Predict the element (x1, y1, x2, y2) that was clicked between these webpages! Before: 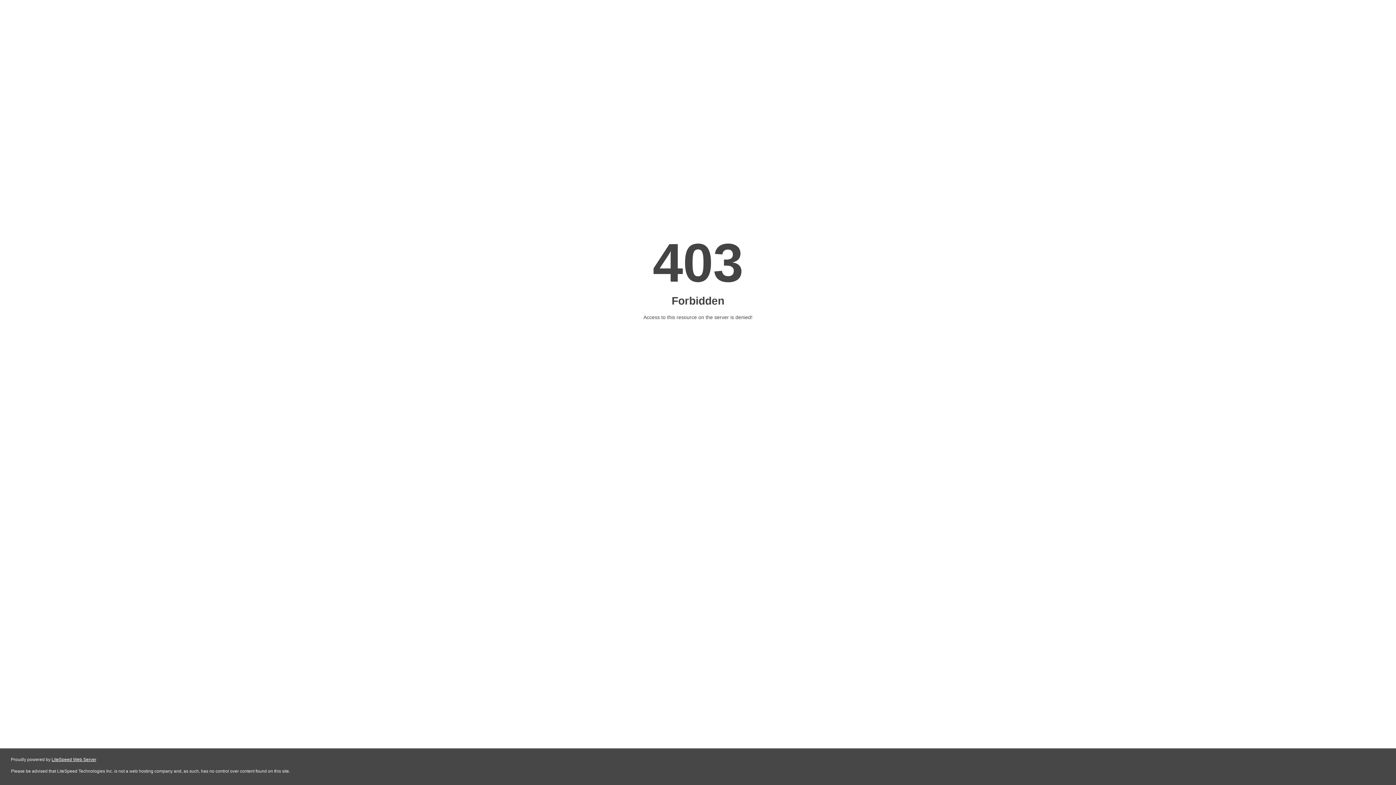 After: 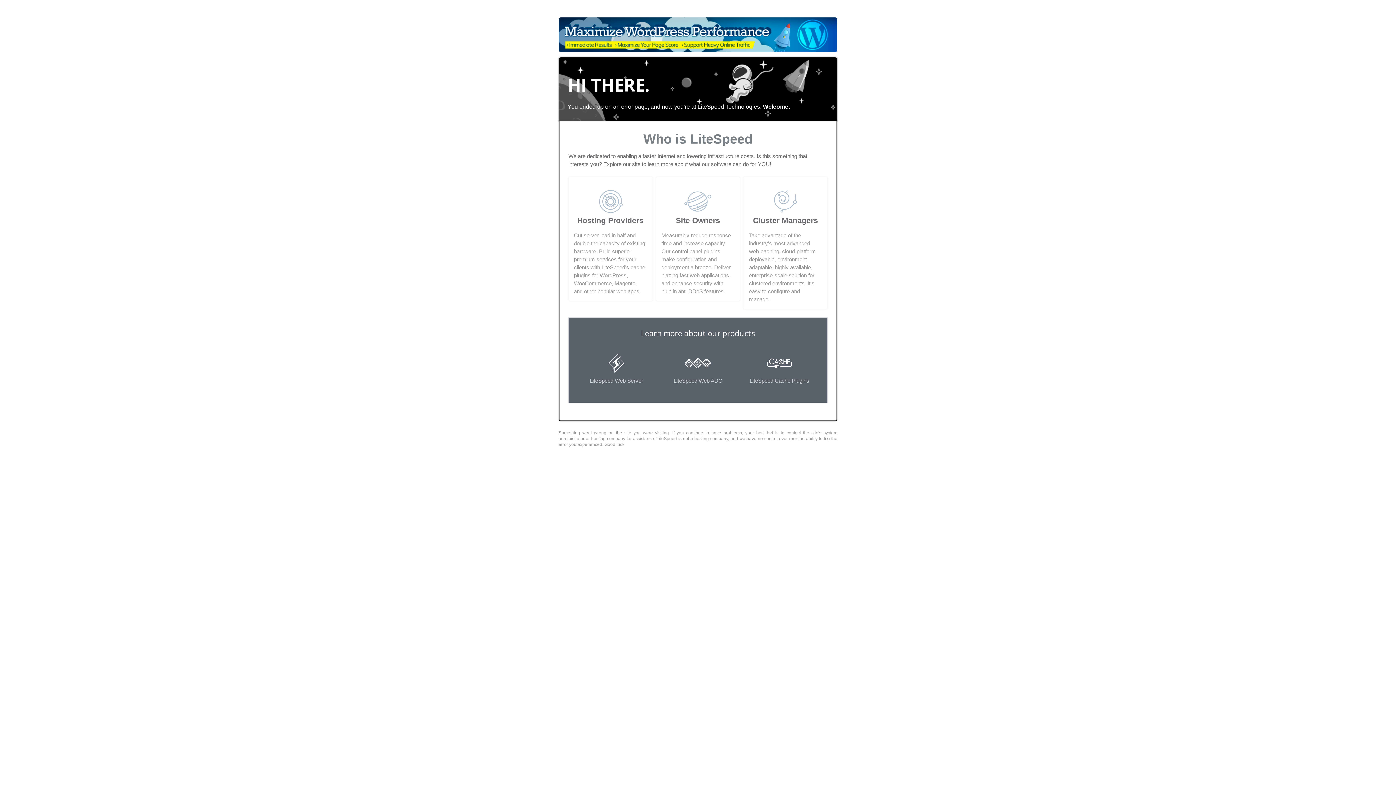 Action: bbox: (51, 757, 96, 762) label: LiteSpeed Web Server